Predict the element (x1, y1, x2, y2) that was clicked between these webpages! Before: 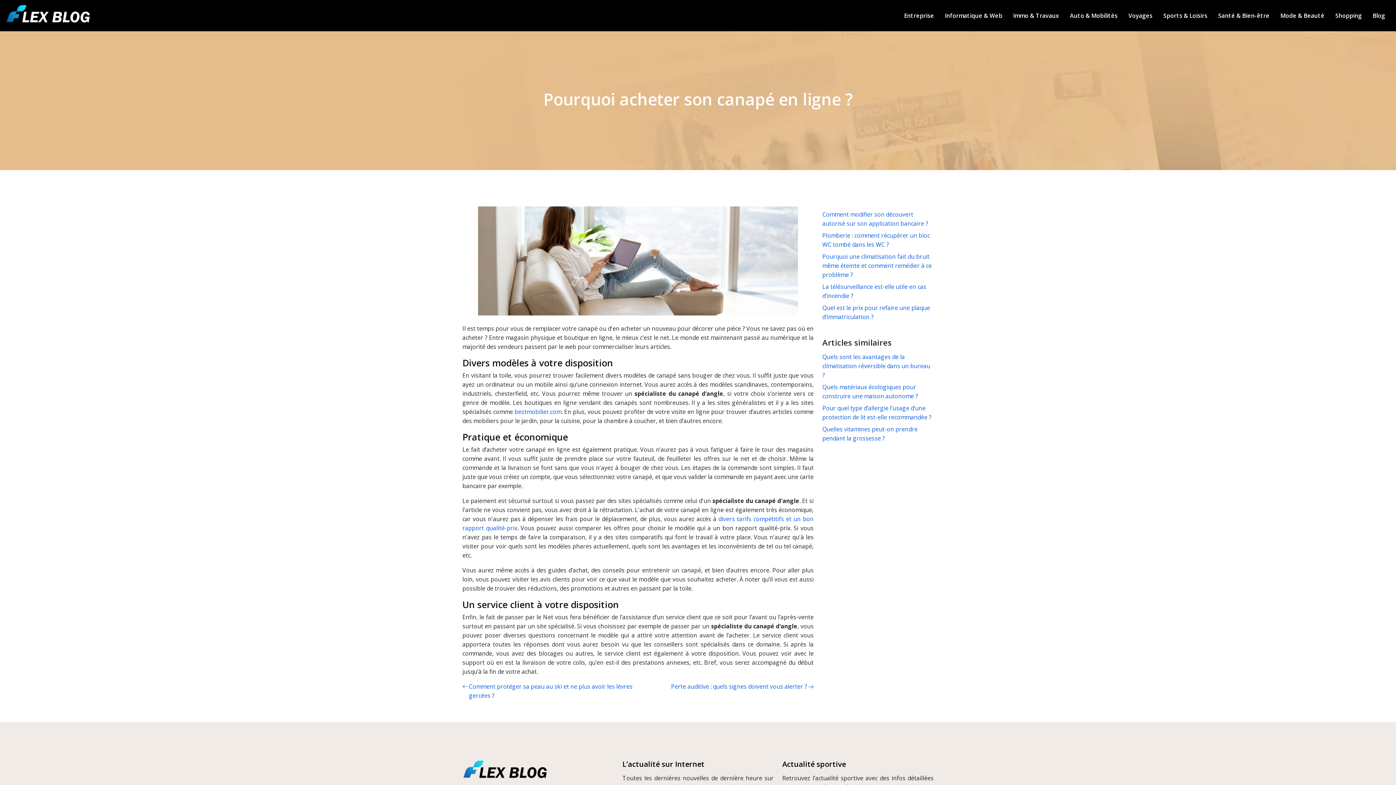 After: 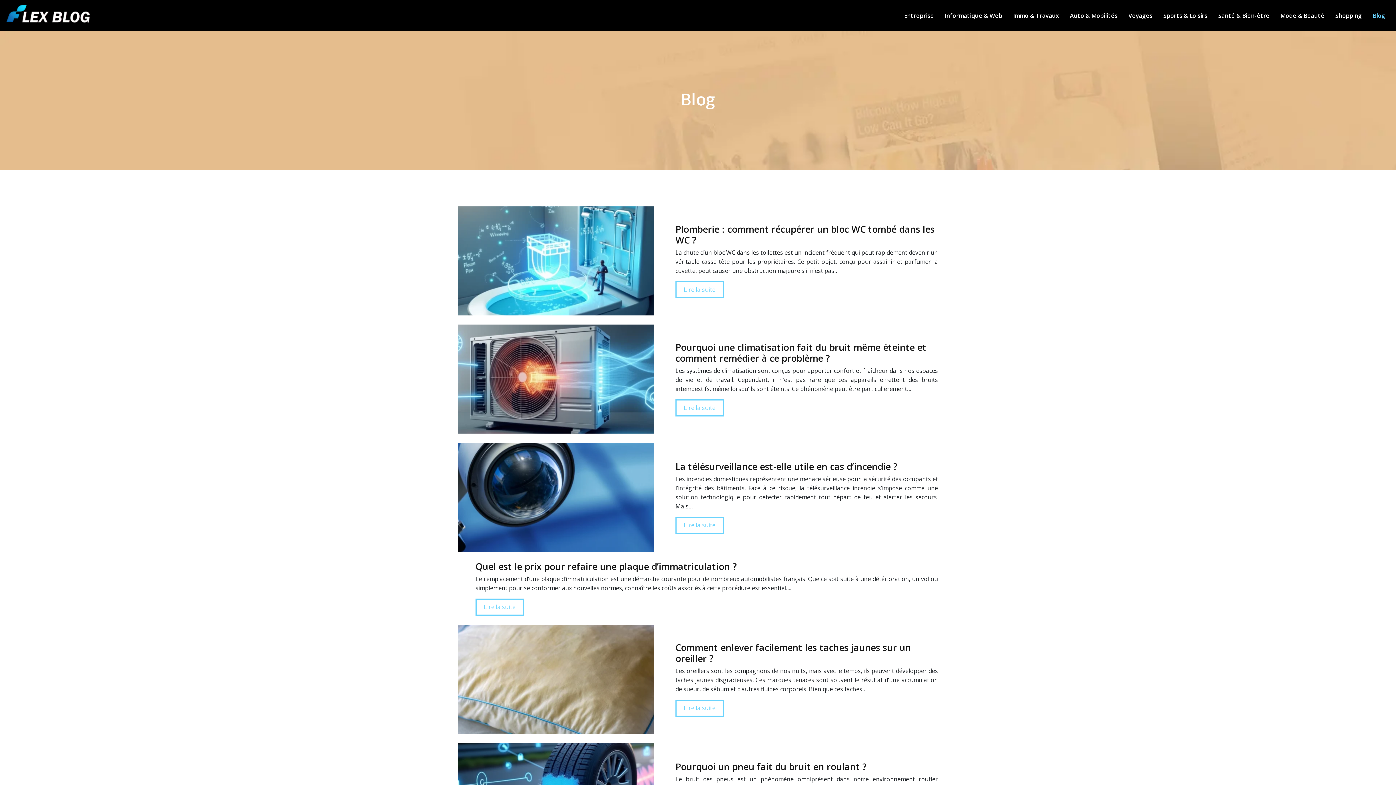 Action: label: Blog bbox: (1373, 10, 1385, 20)